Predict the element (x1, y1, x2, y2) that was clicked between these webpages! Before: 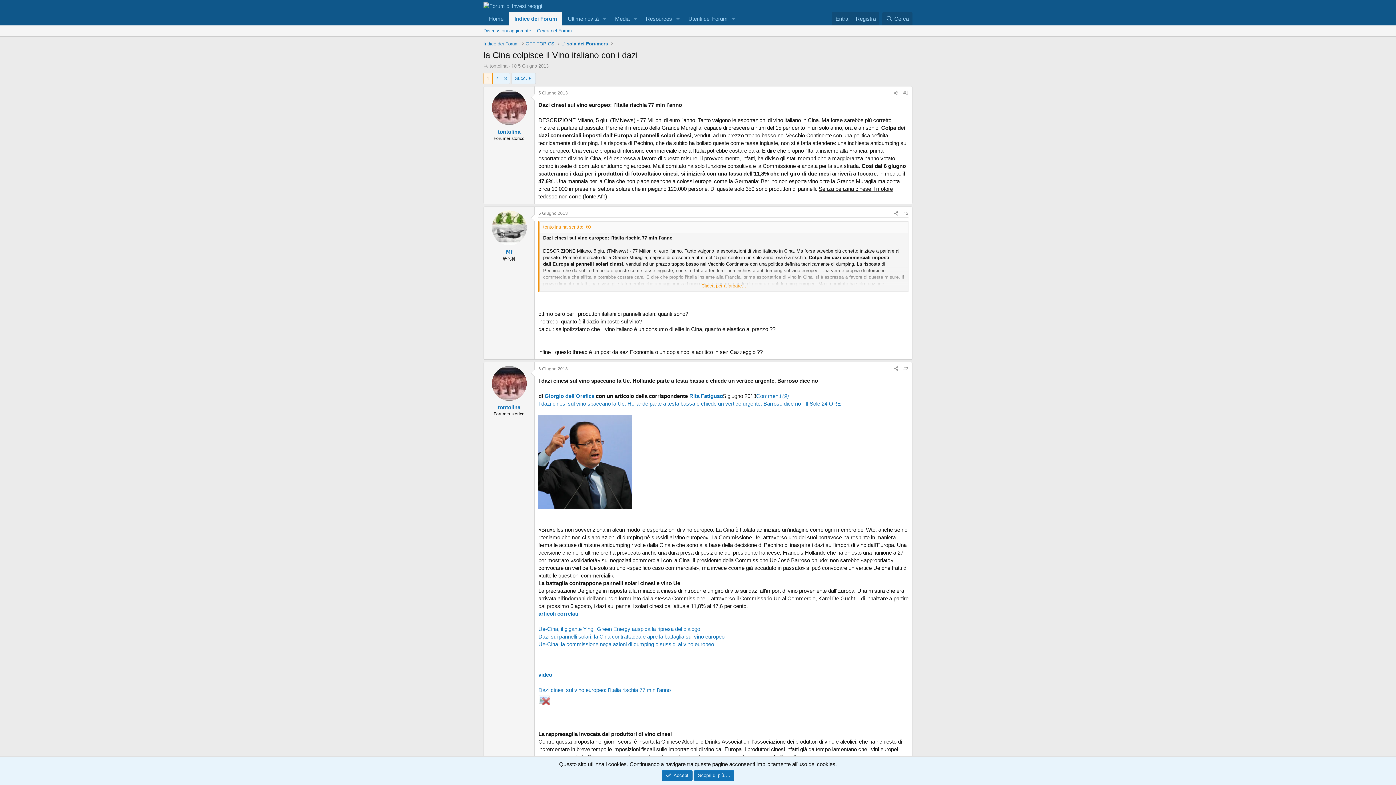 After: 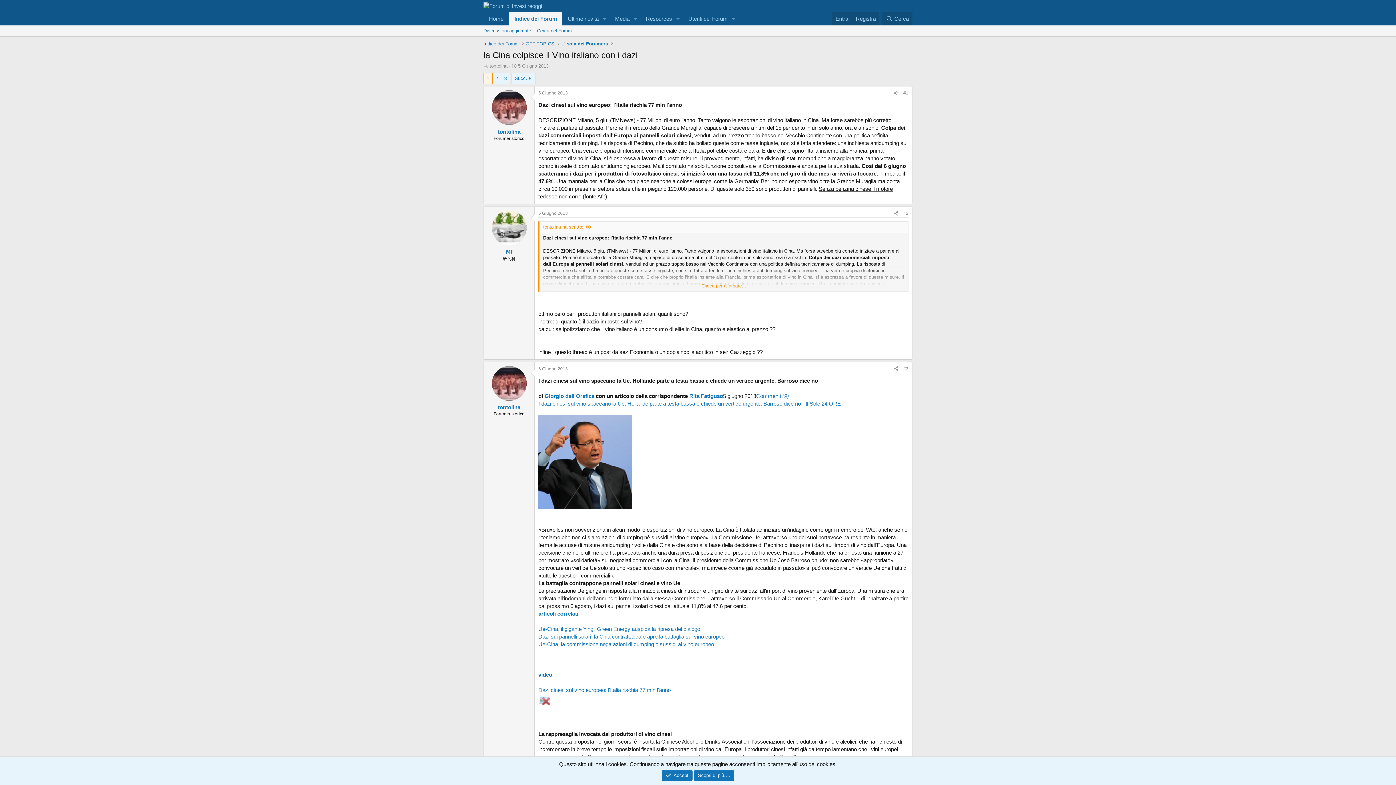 Action: bbox: (484, 73, 492, 83) label: 1